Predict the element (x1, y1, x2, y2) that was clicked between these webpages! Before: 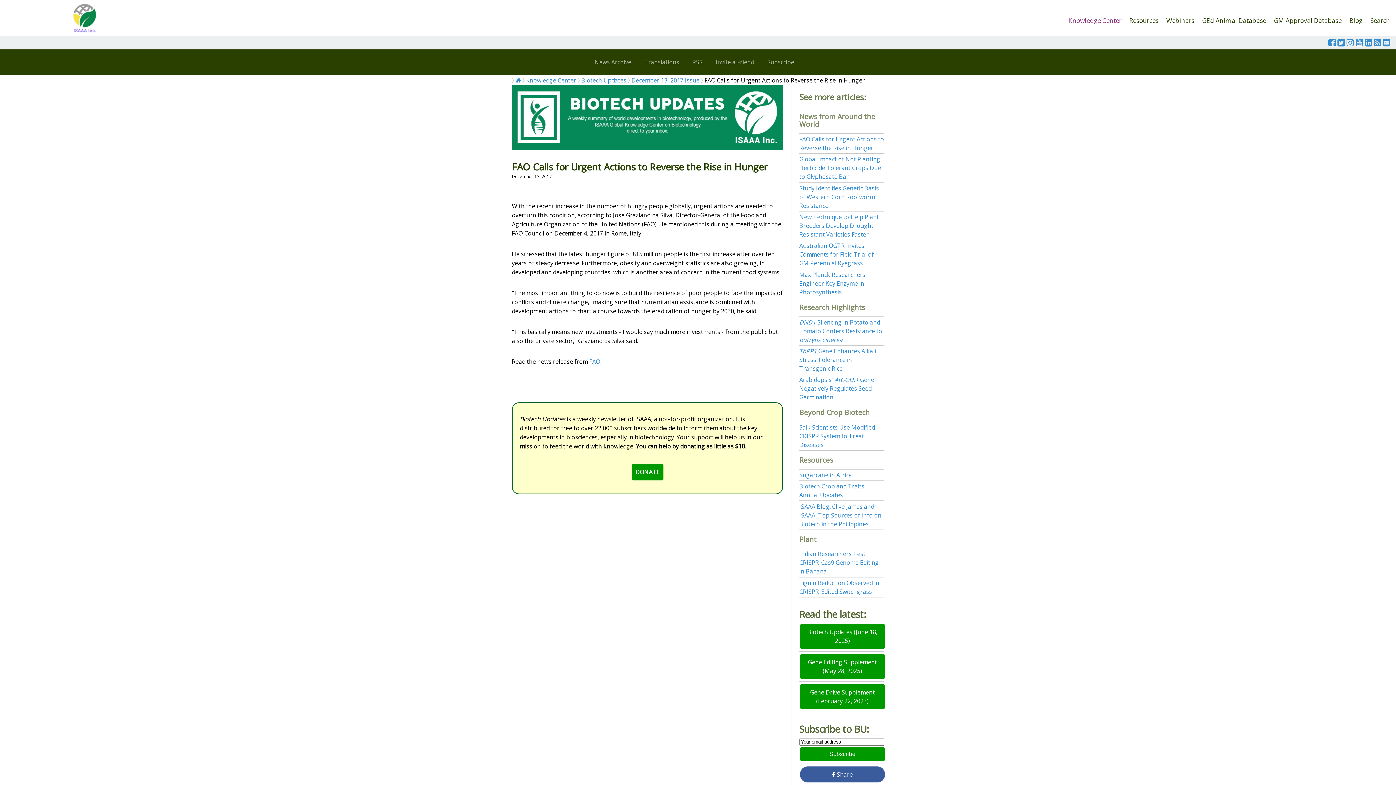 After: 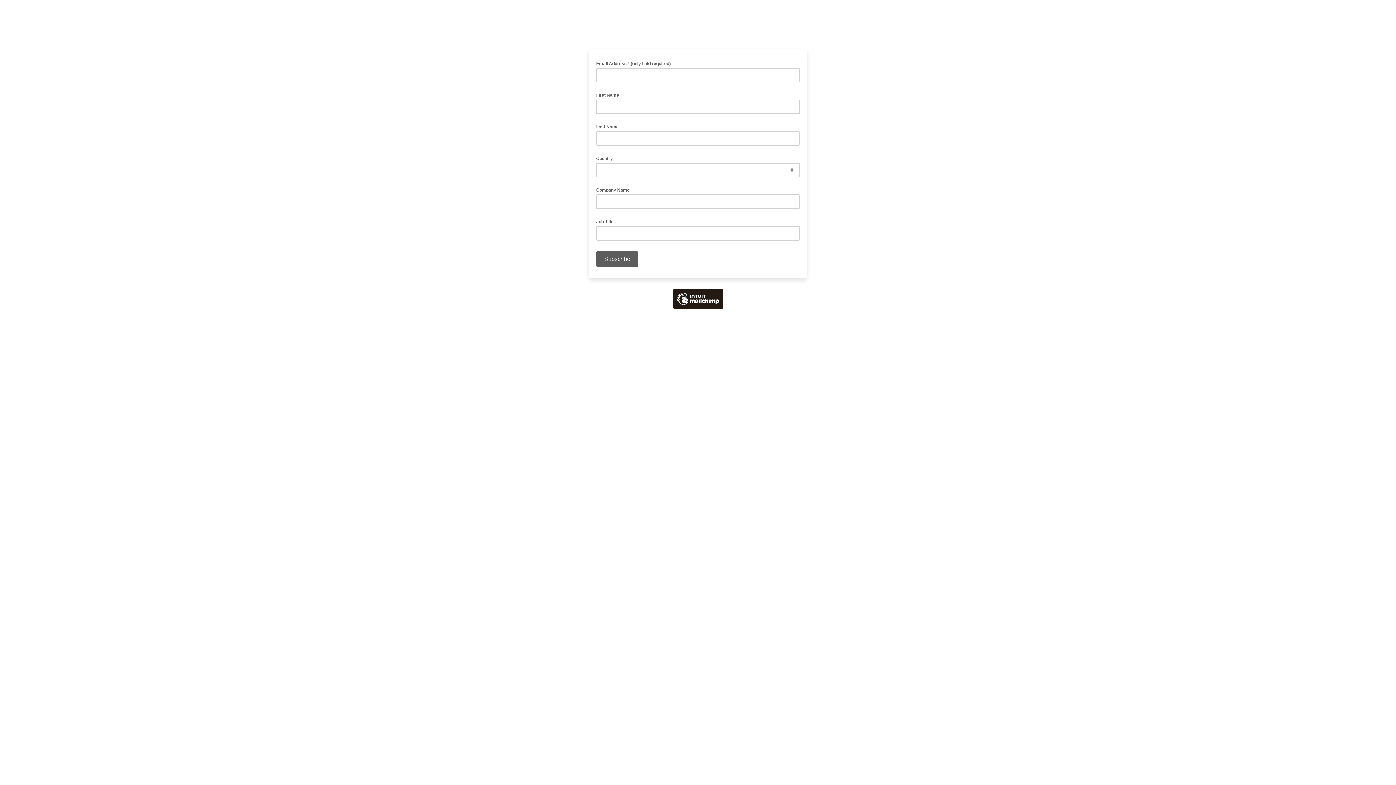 Action: bbox: (761, 49, 800, 74) label: Subscribe